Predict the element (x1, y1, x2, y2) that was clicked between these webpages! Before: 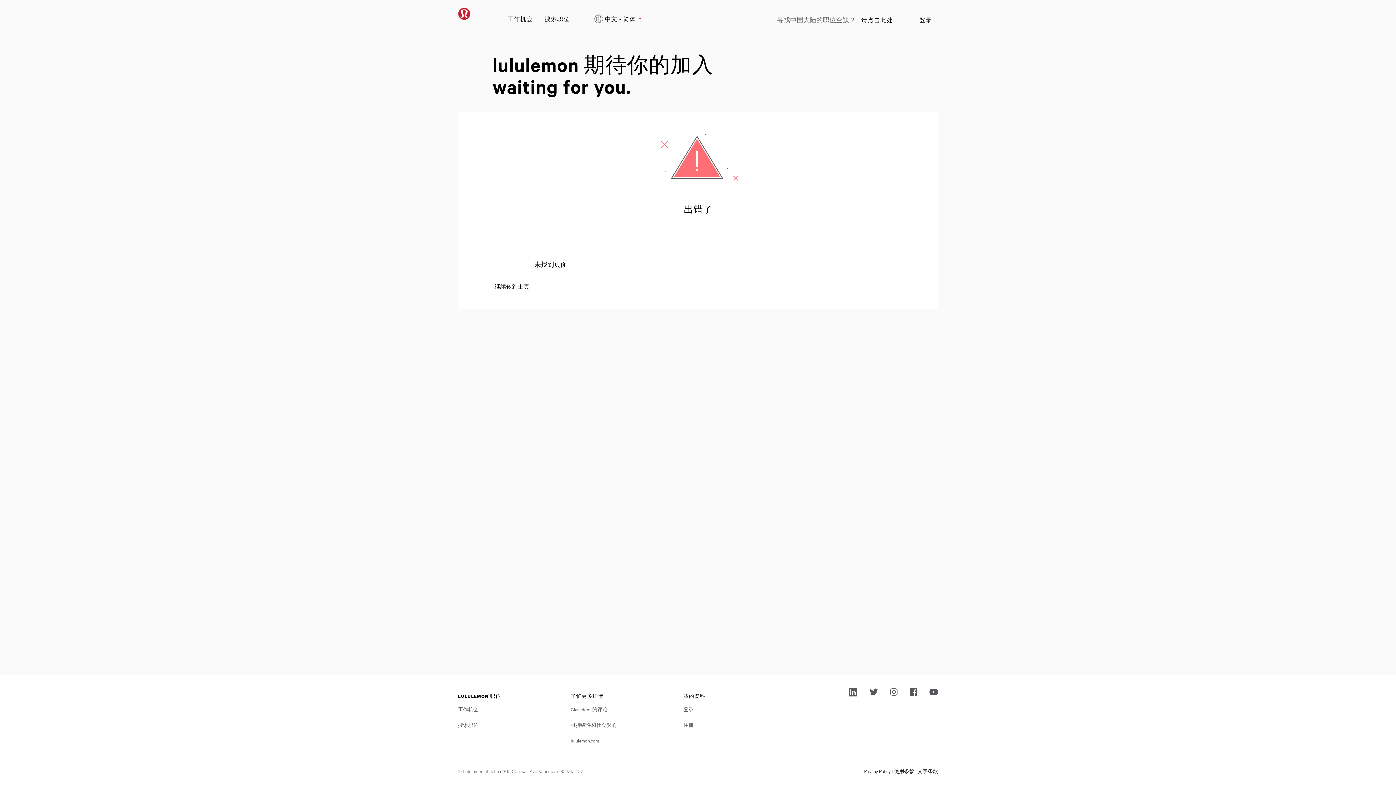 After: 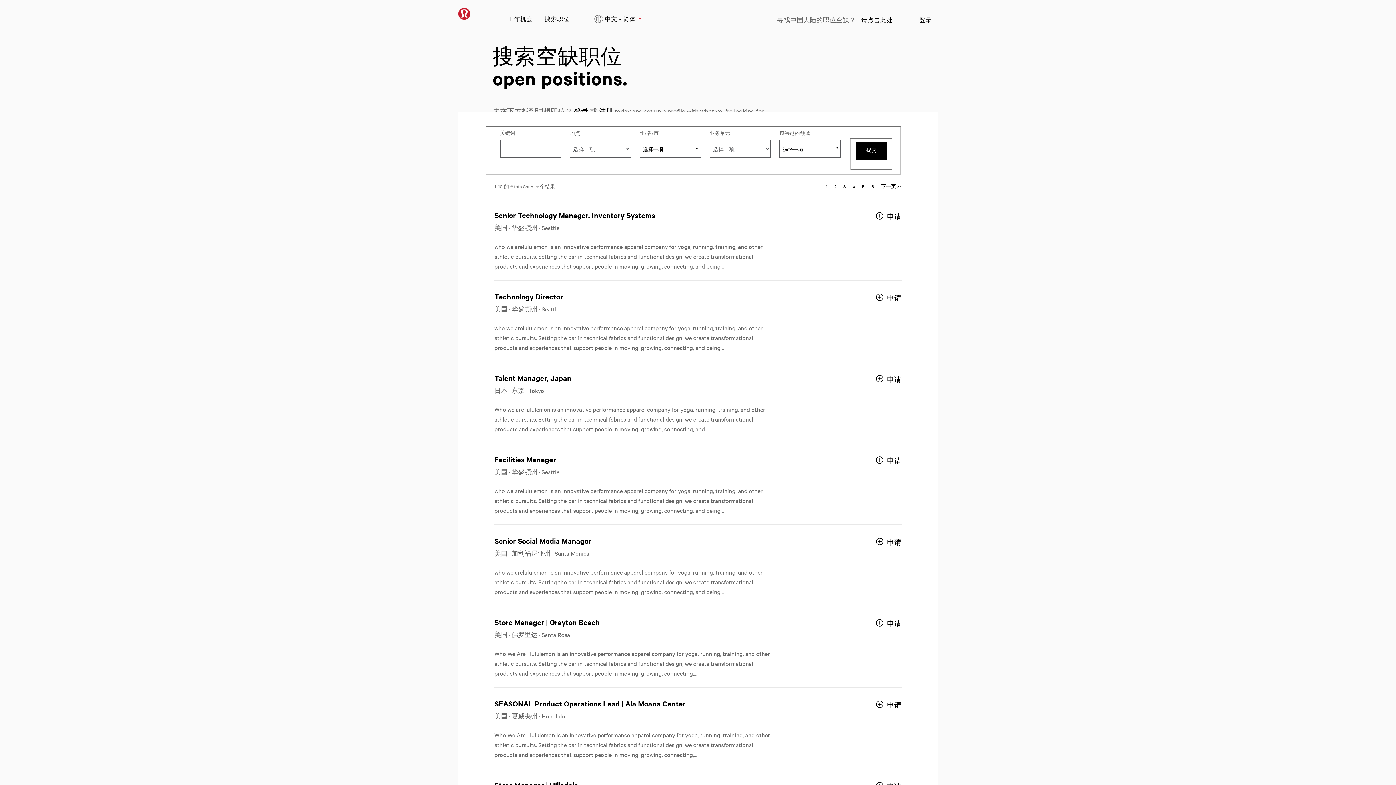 Action: bbox: (458, 721, 478, 729) label: 搜索职位